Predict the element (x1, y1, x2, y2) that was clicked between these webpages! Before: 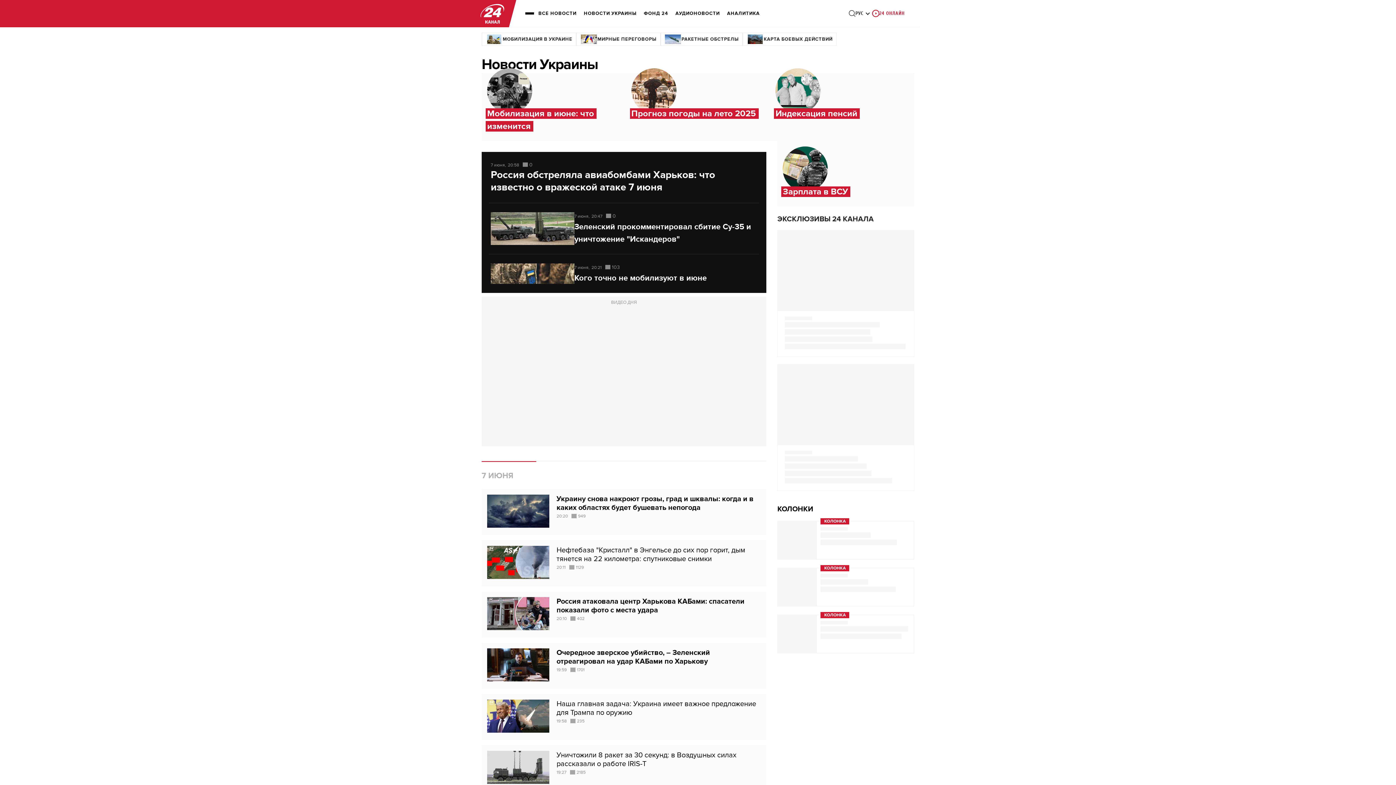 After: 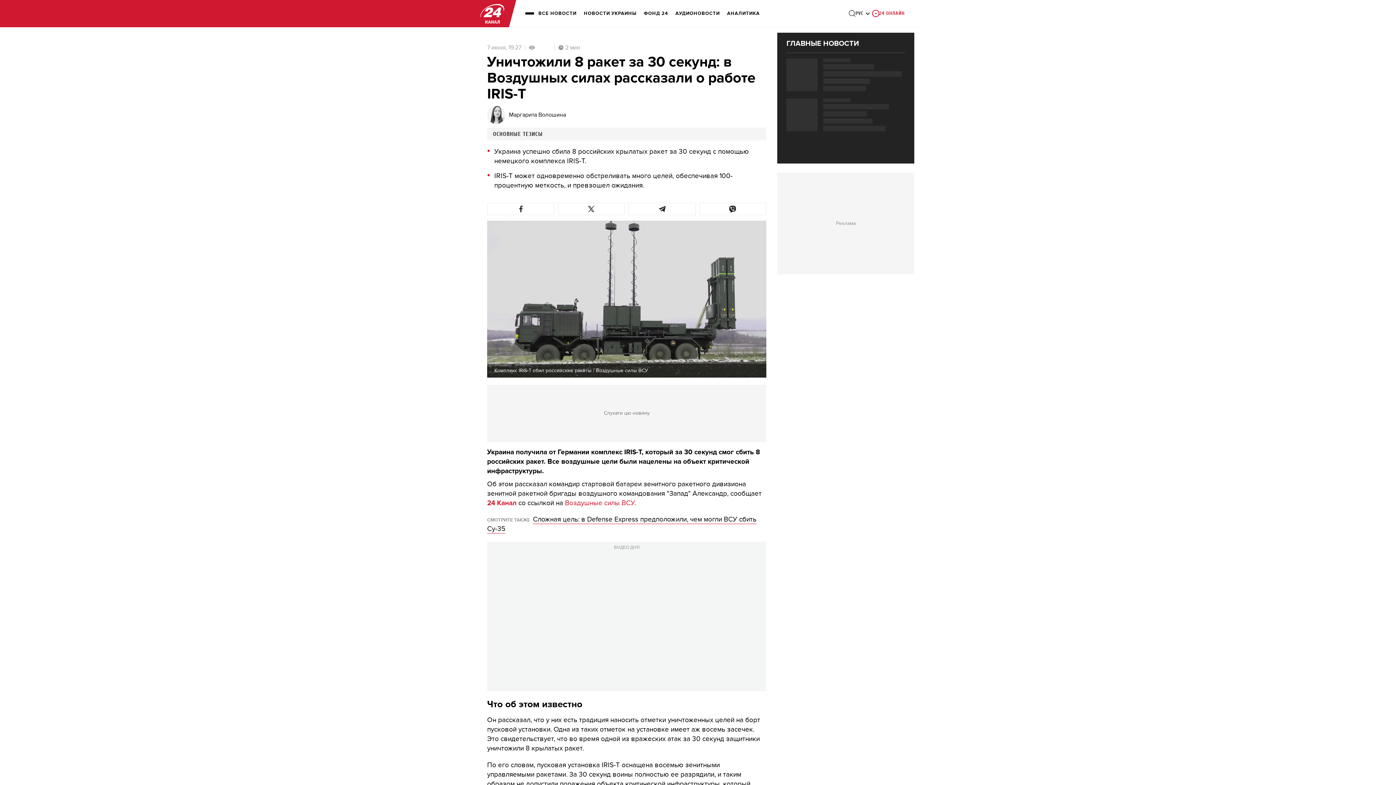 Action: label: Уничтожили 8 ракет за 30 секунд: в Воздушных силах рассказали о работе IRIS-T bbox: (556, 751, 759, 768)